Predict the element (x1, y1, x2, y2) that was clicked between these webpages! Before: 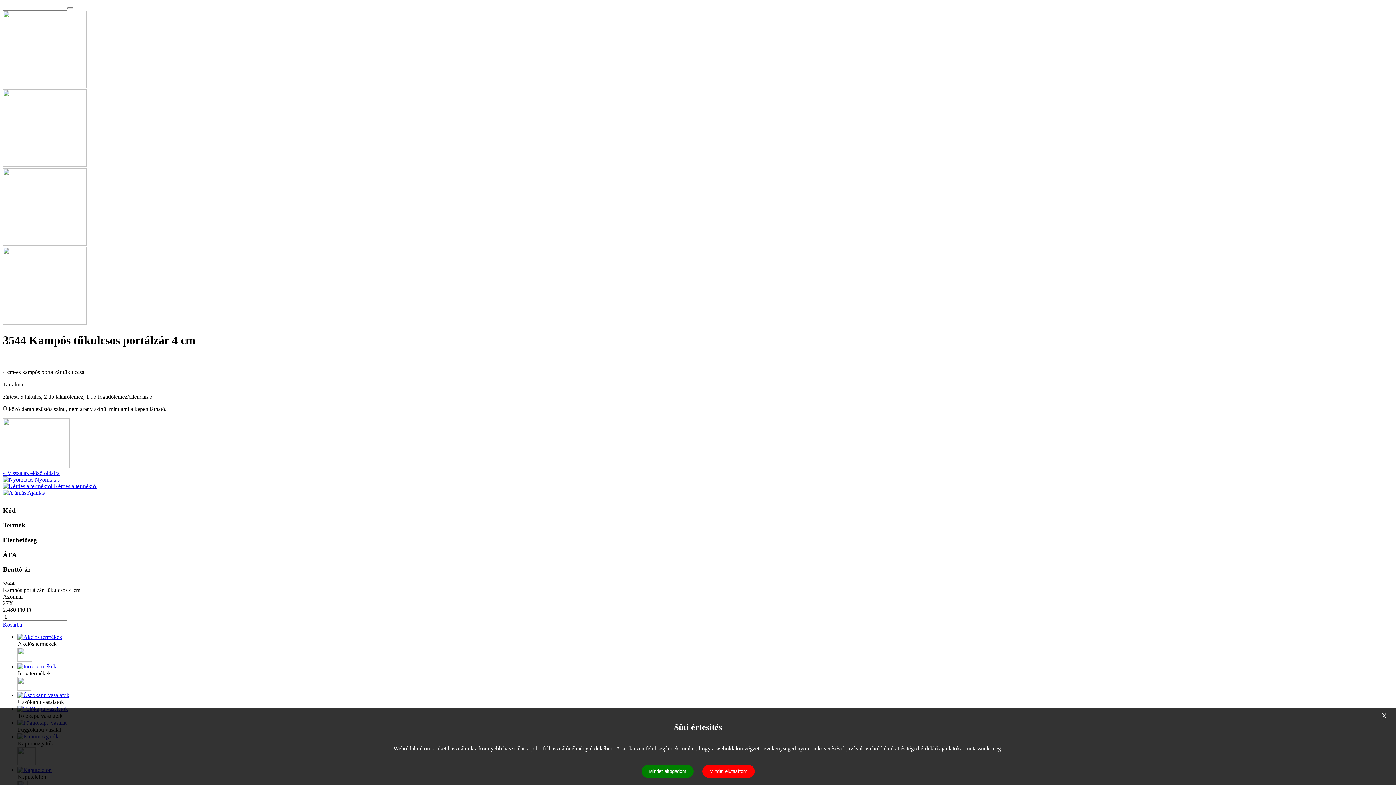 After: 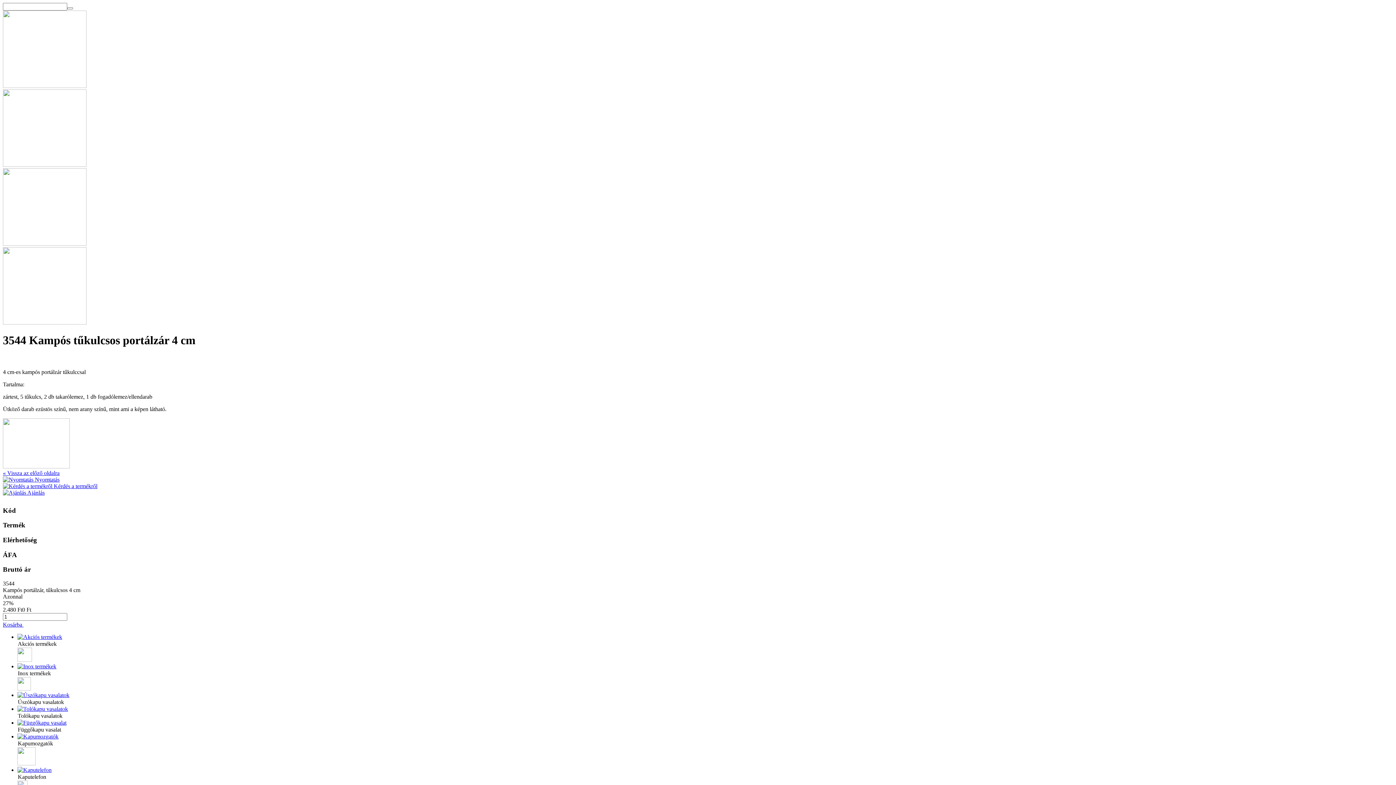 Action: bbox: (641, 765, 693, 778) label: Mindet elfogadom